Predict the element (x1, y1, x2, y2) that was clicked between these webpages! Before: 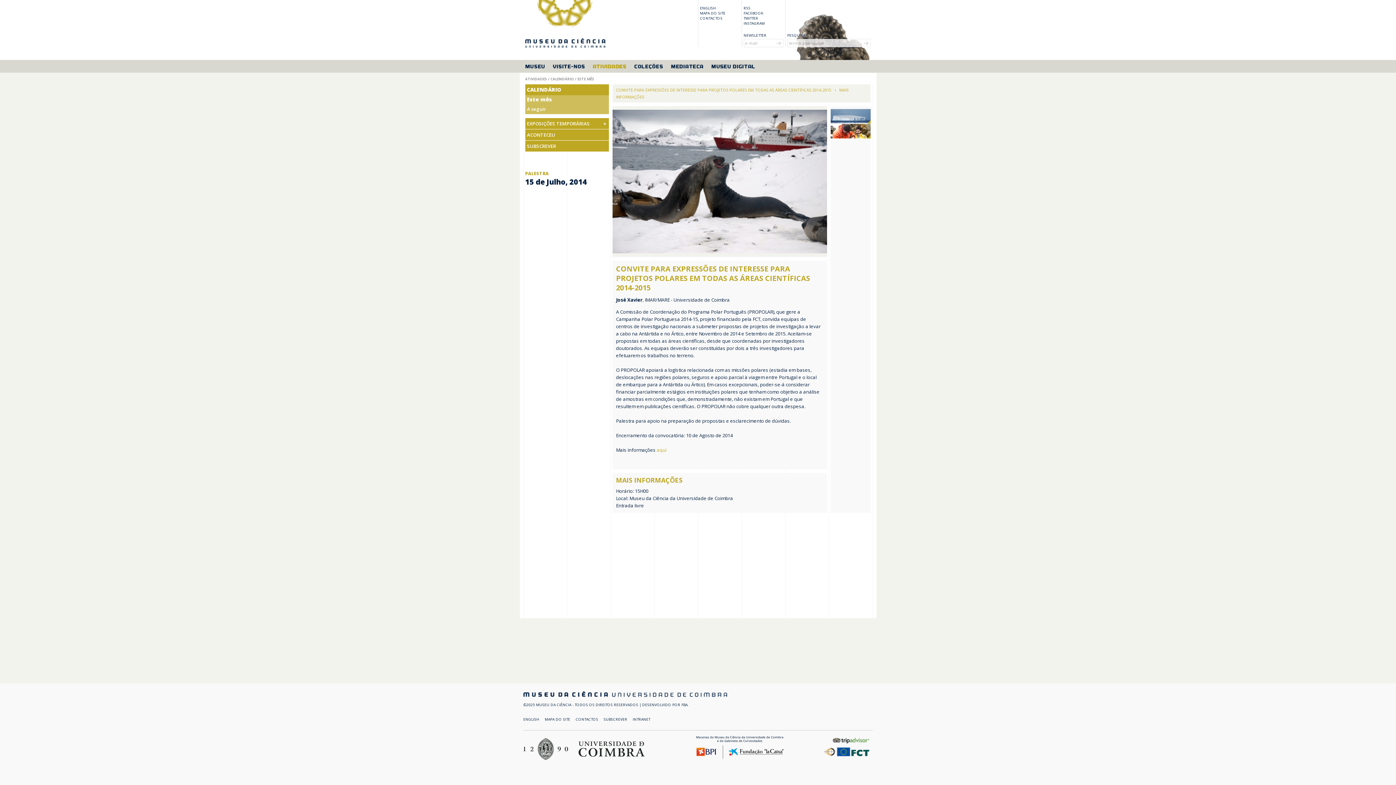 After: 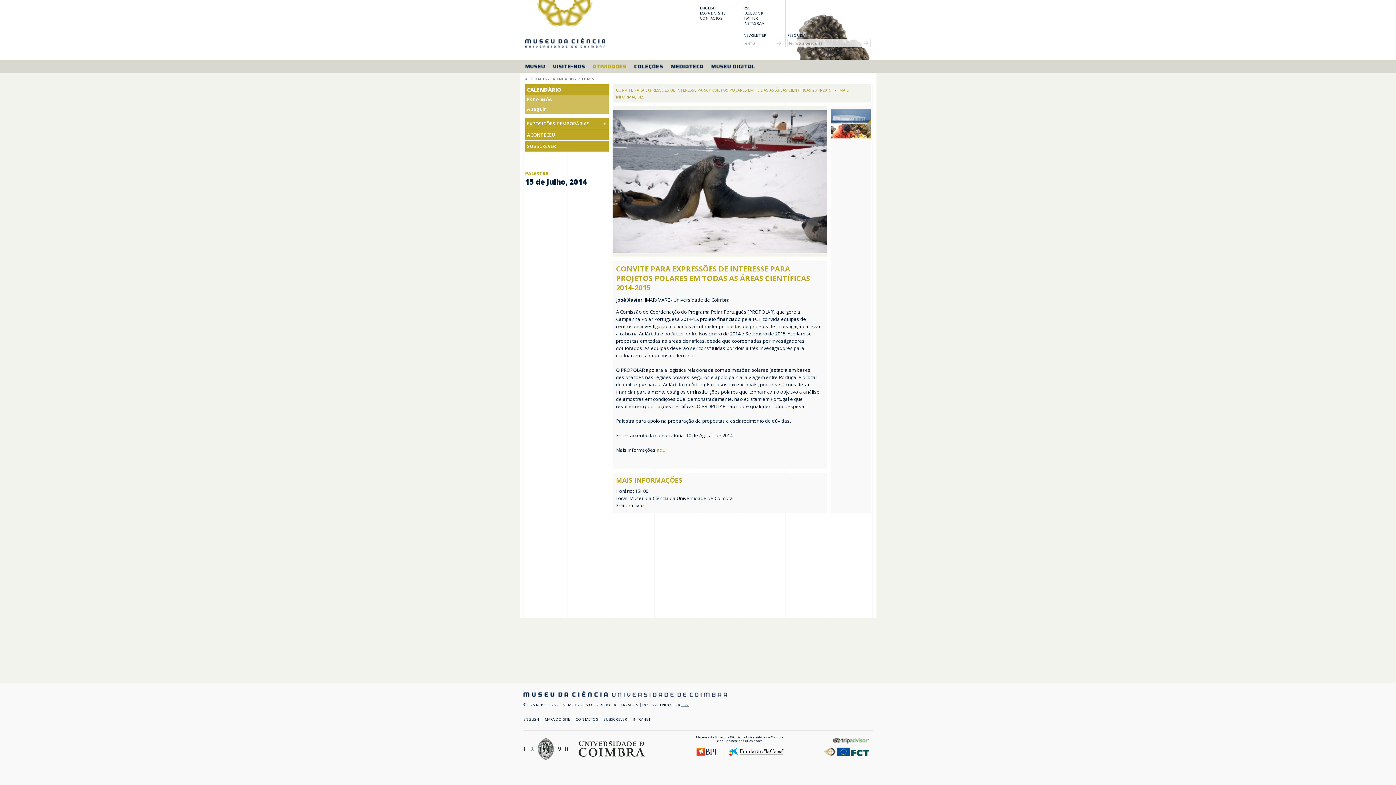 Action: bbox: (681, 702, 688, 707) label: FBA.